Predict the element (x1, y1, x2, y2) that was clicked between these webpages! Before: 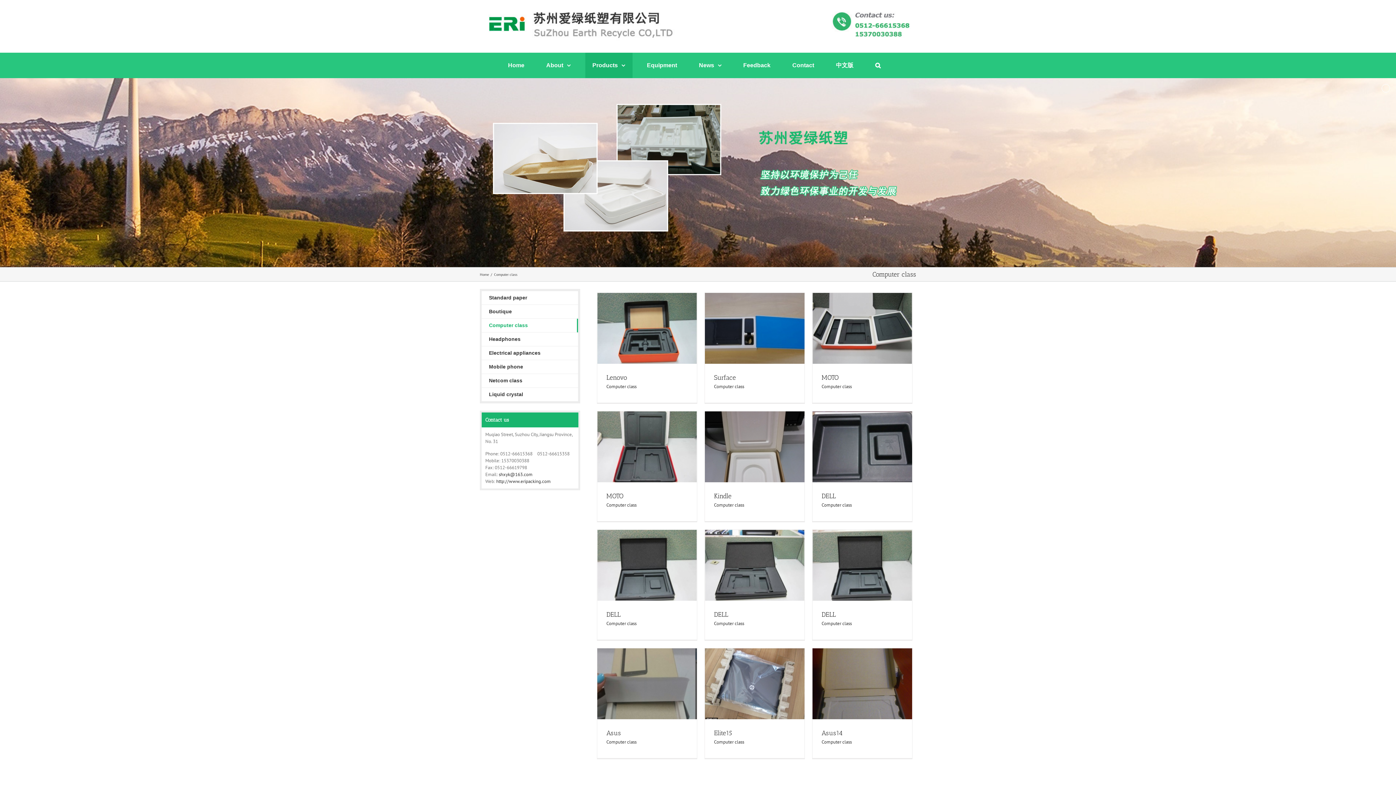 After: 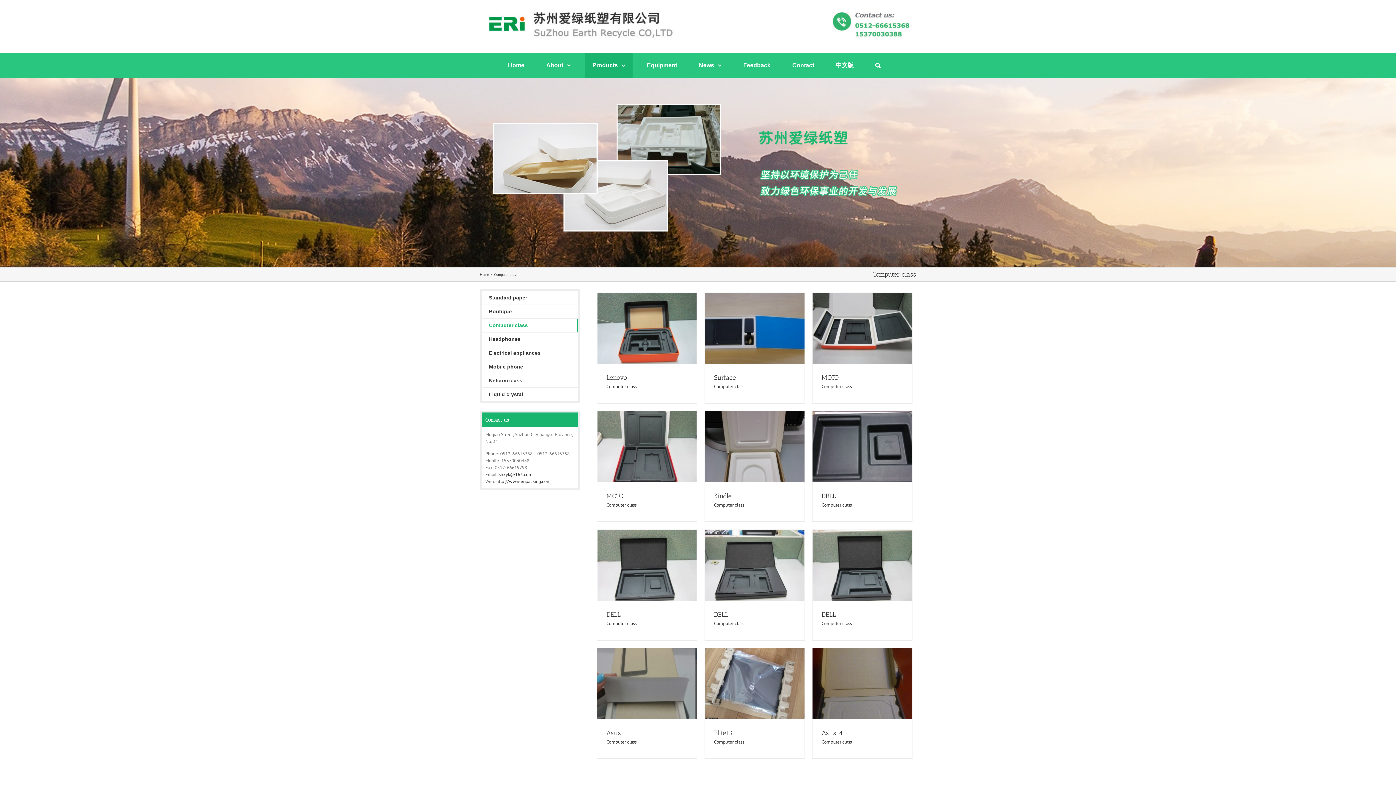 Action: bbox: (821, 502, 852, 508) label: Computer class